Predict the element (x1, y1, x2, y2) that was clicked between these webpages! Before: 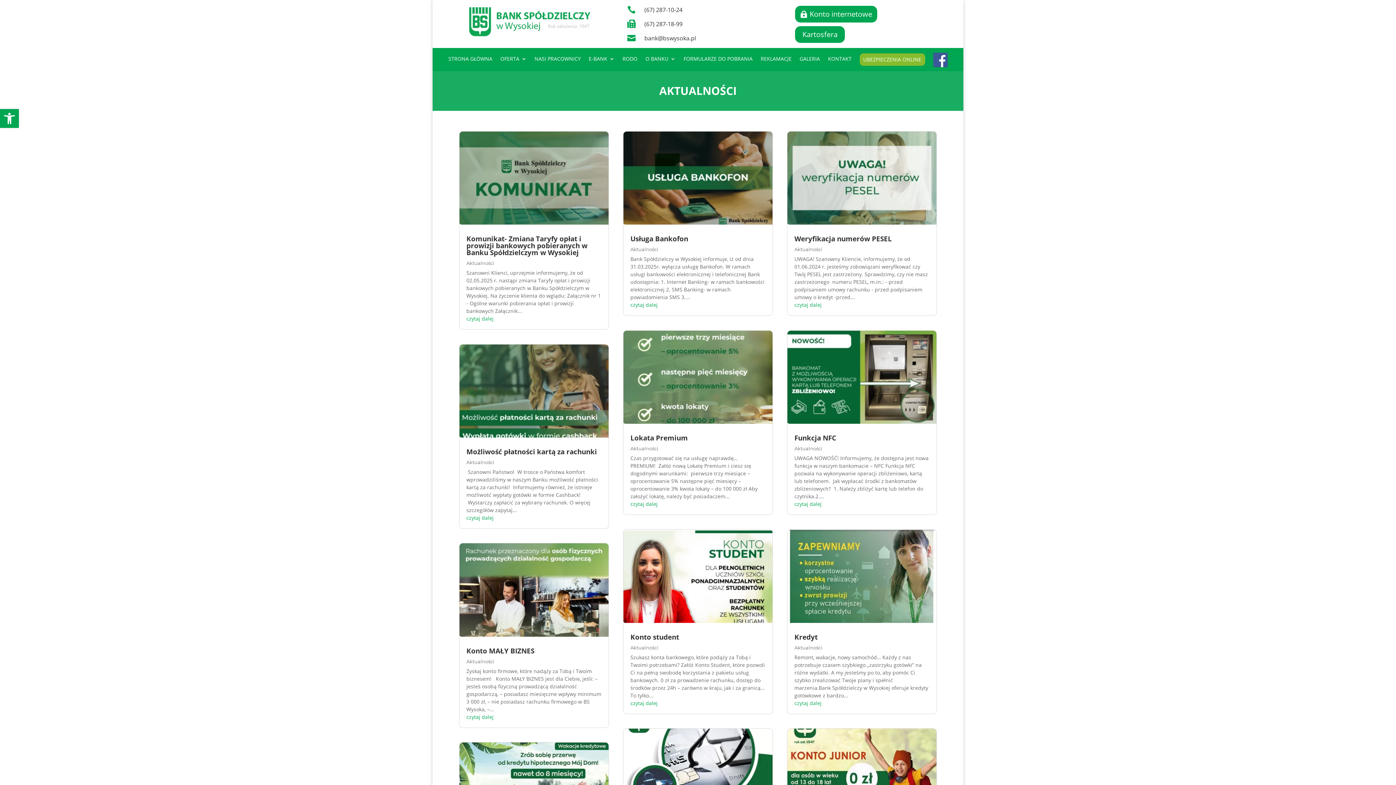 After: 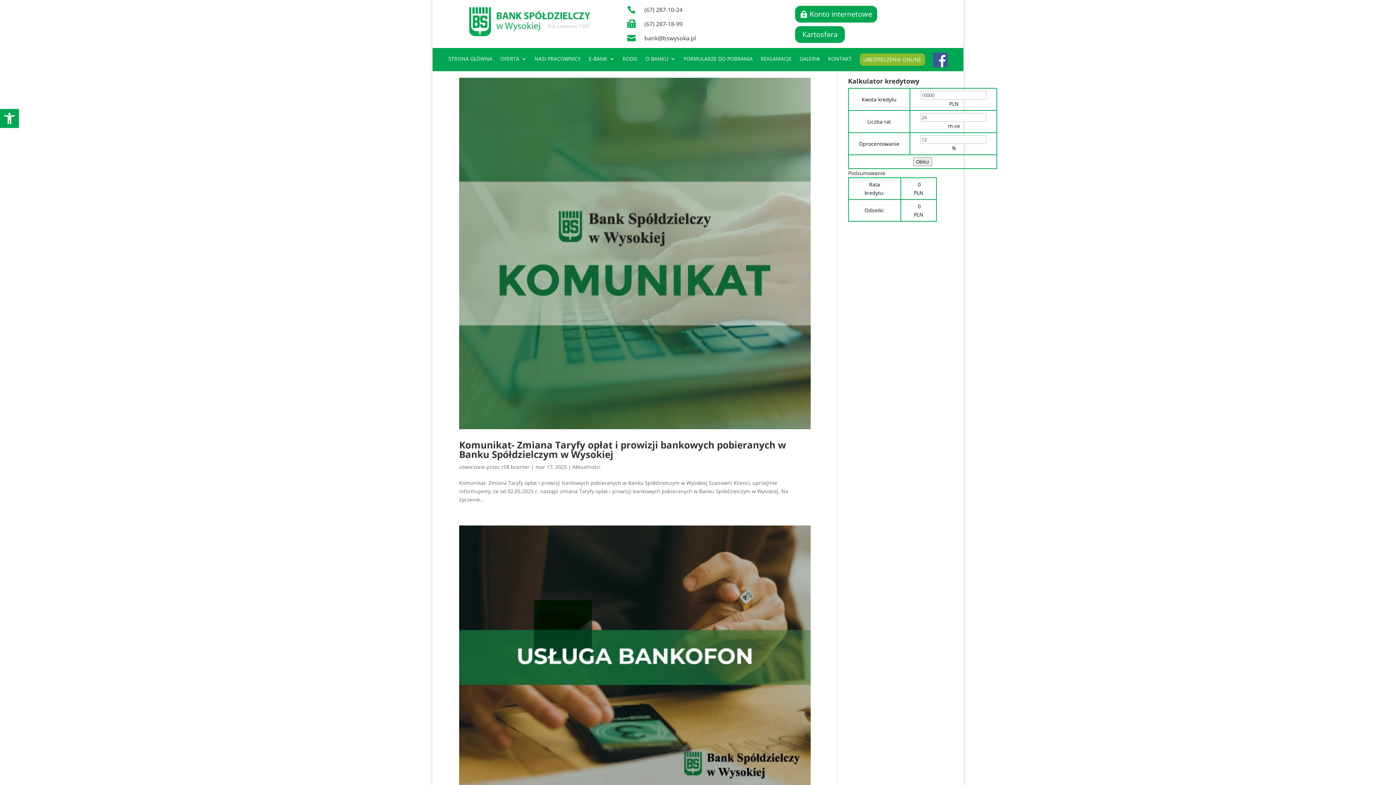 Action: bbox: (466, 459, 494, 465) label: Aktualności